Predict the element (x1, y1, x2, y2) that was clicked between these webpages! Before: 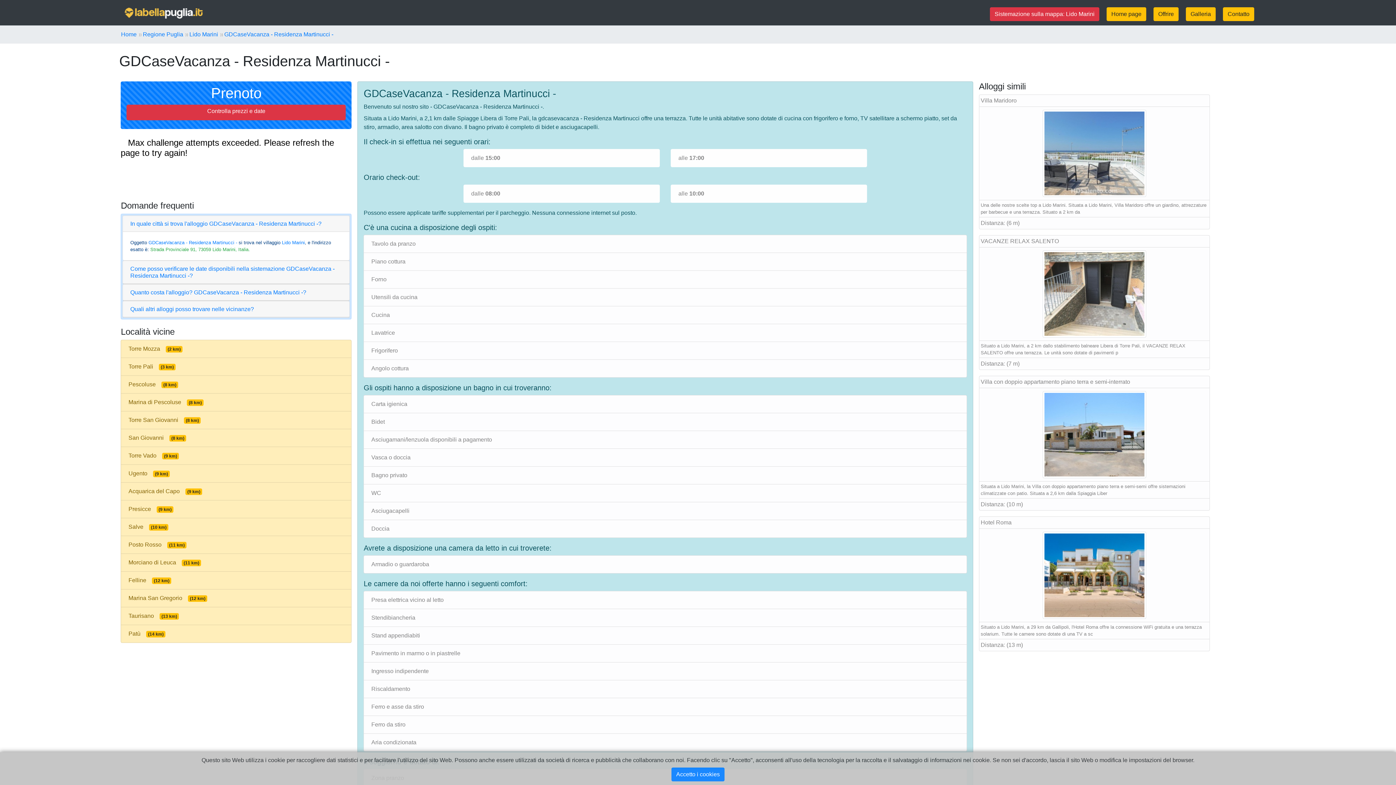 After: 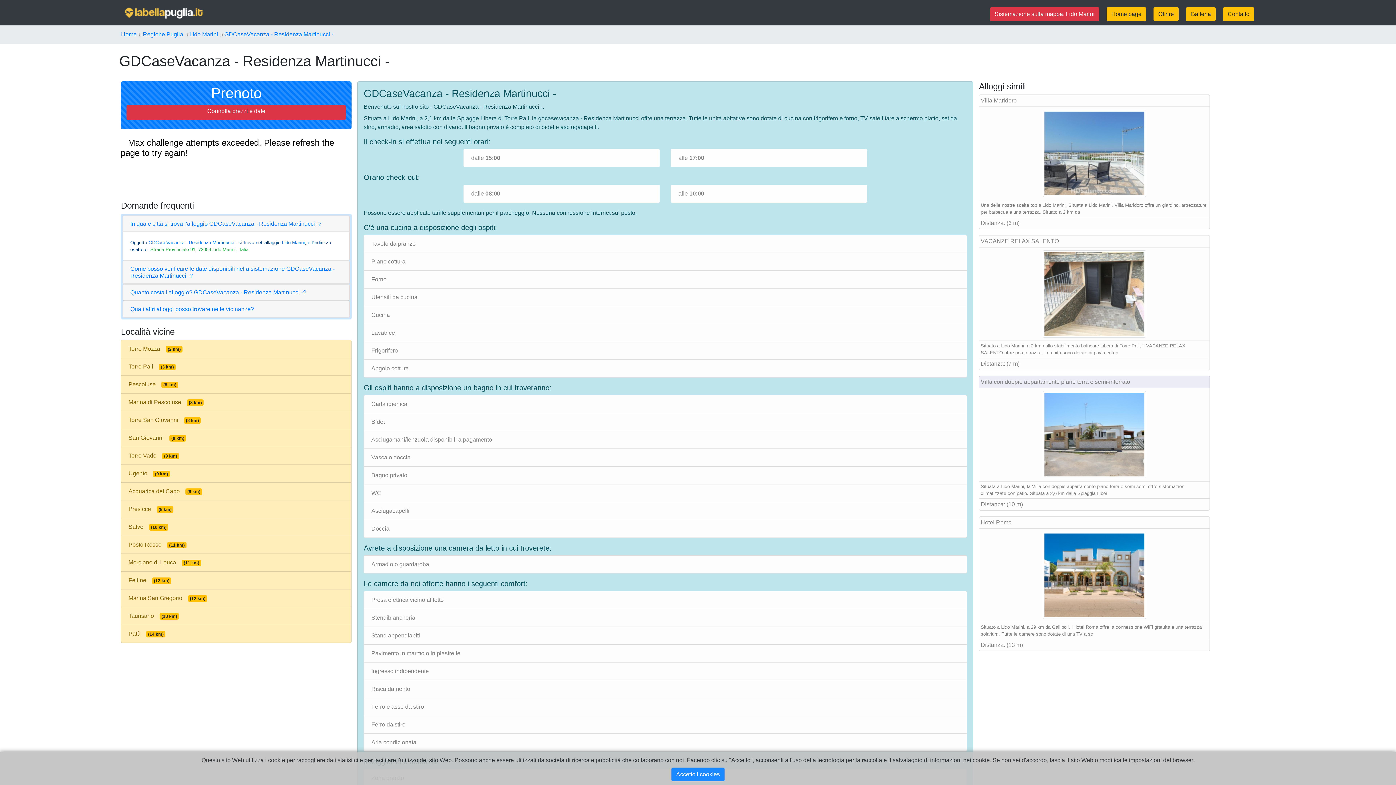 Action: label: Villa con doppio appartamento piano terra e semi-interrato bbox: (979, 376, 1210, 388)